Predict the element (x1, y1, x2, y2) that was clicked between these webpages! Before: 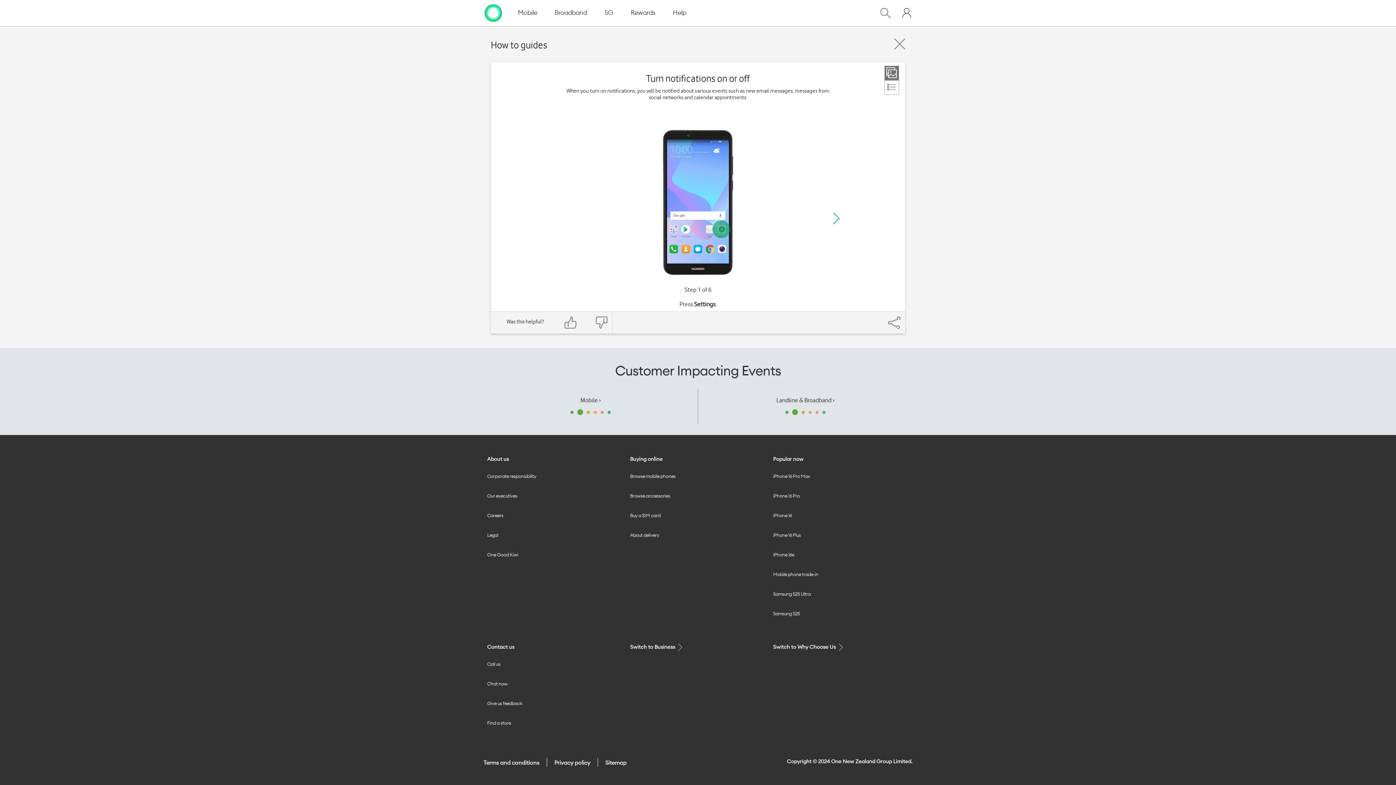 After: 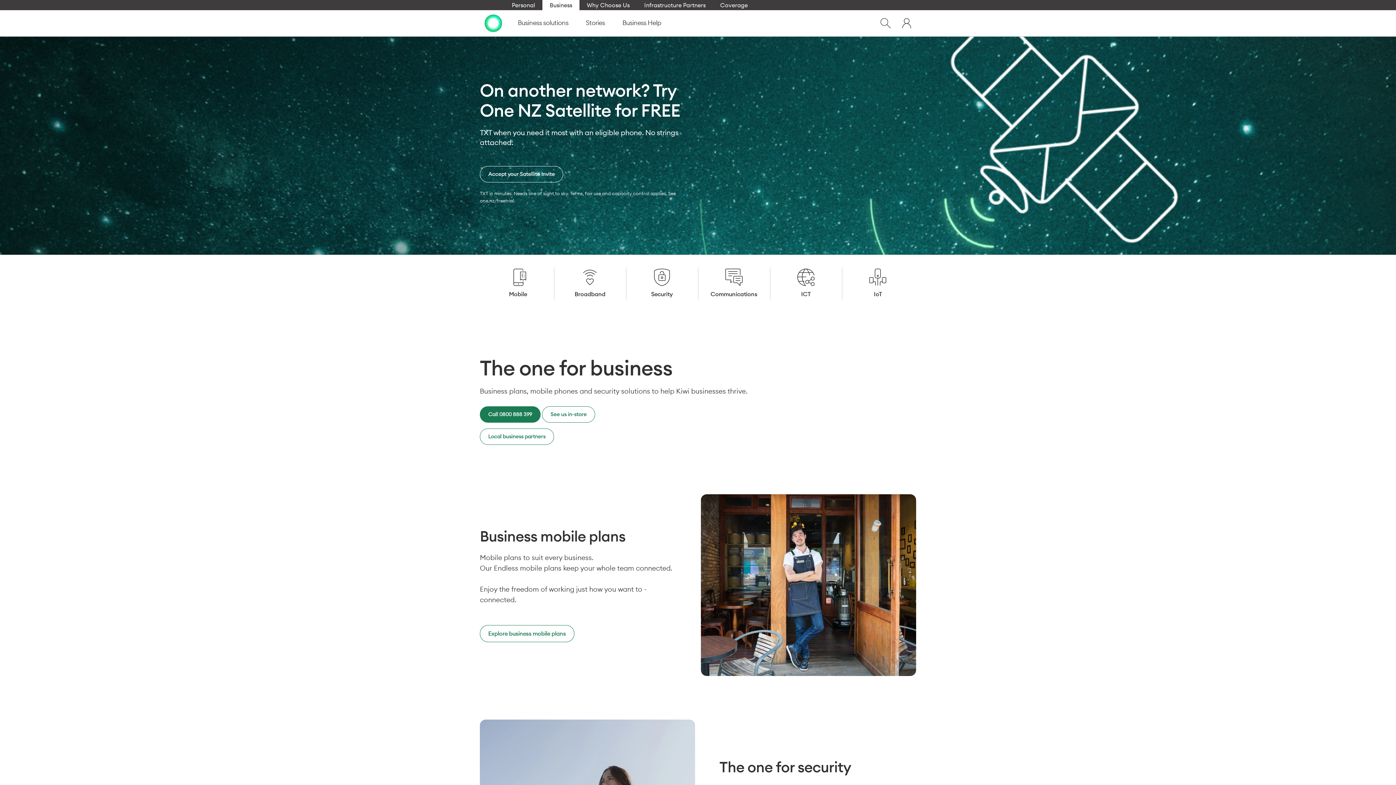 Action: bbox: (630, 644, 751, 651) label: Switch to Business 